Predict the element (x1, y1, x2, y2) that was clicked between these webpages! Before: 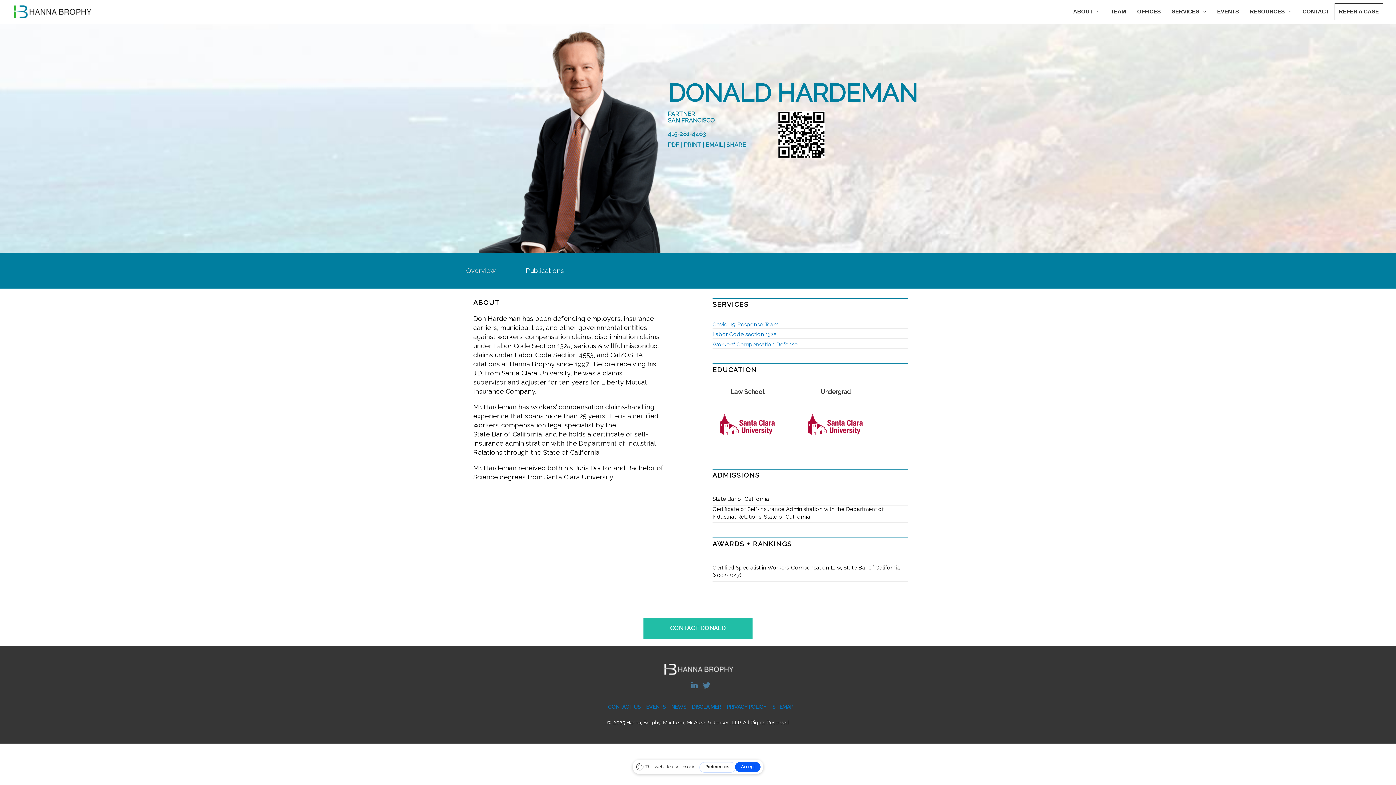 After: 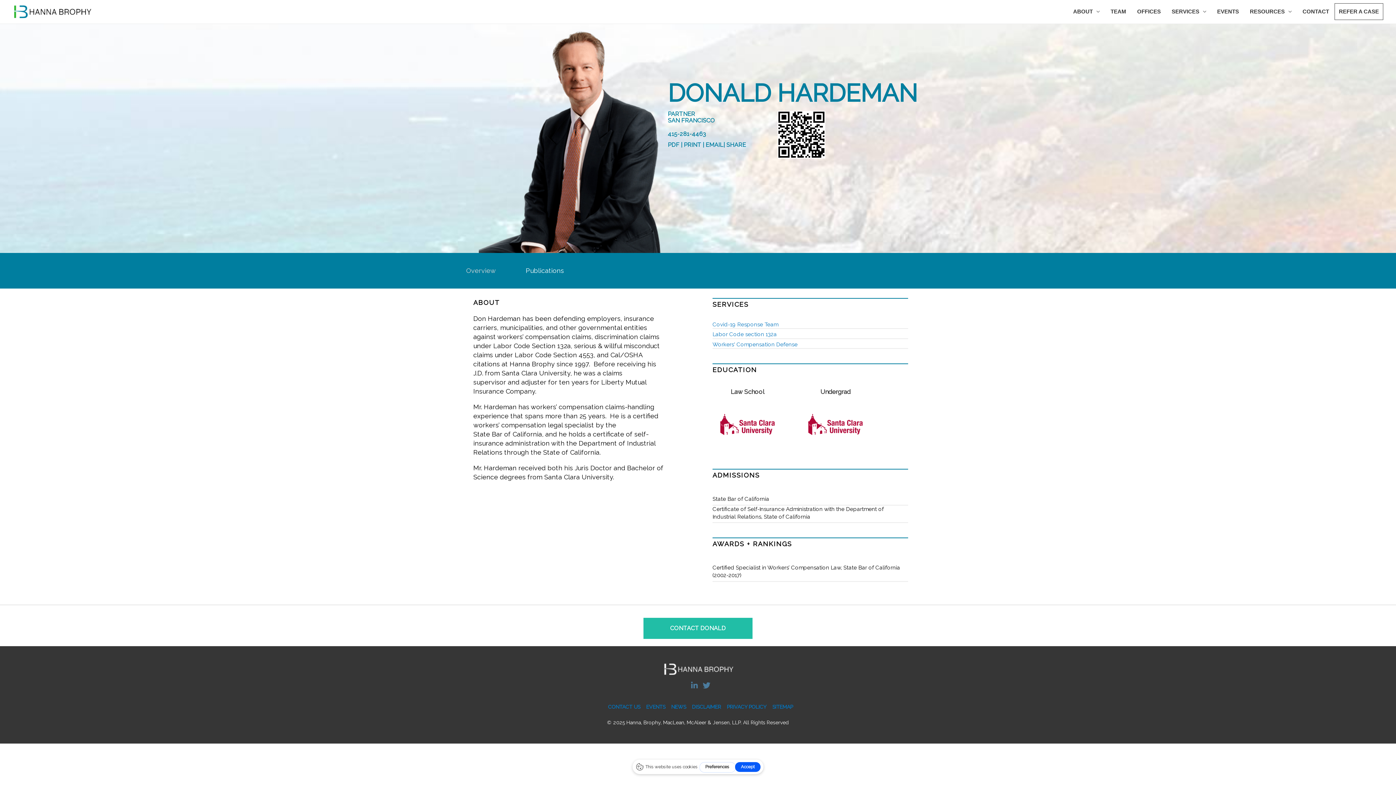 Action: bbox: (689, 680, 699, 691)